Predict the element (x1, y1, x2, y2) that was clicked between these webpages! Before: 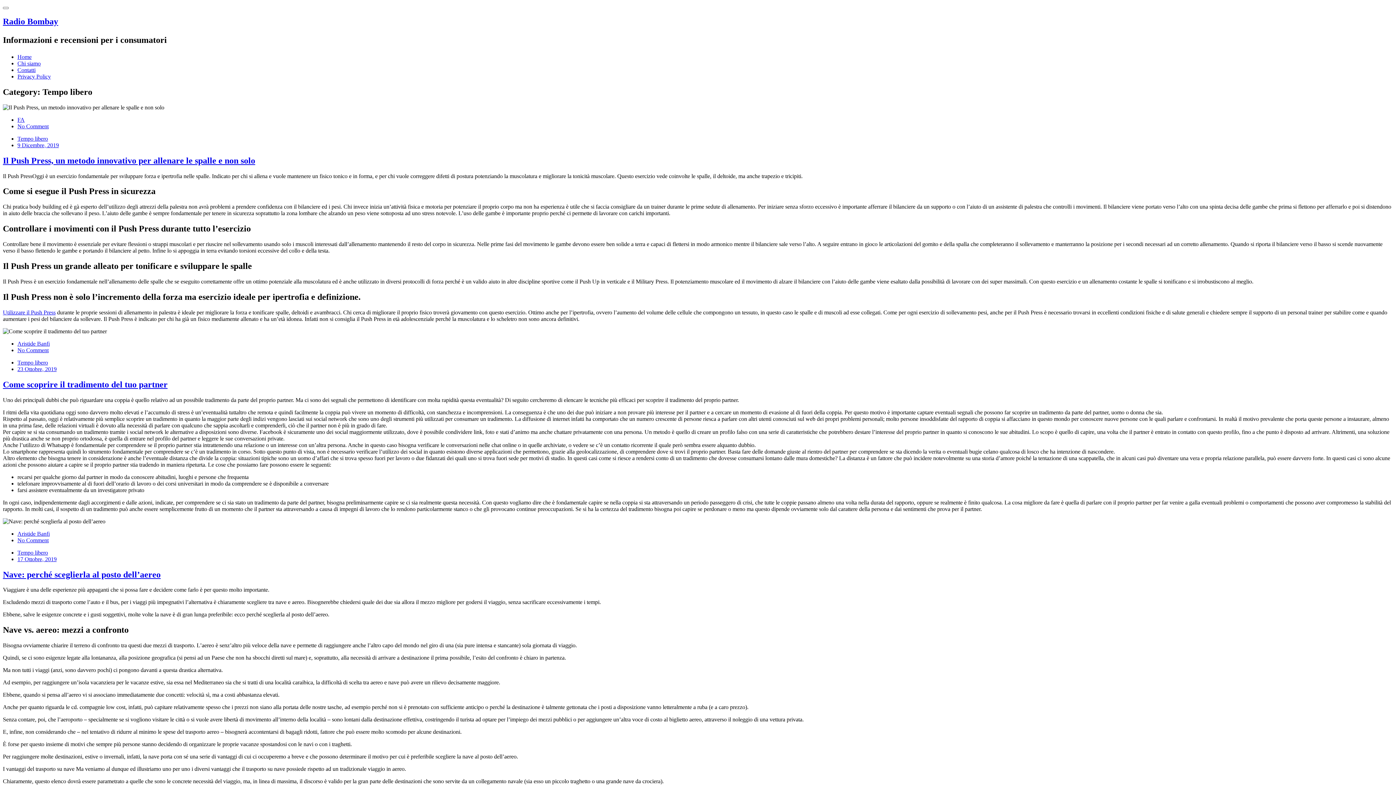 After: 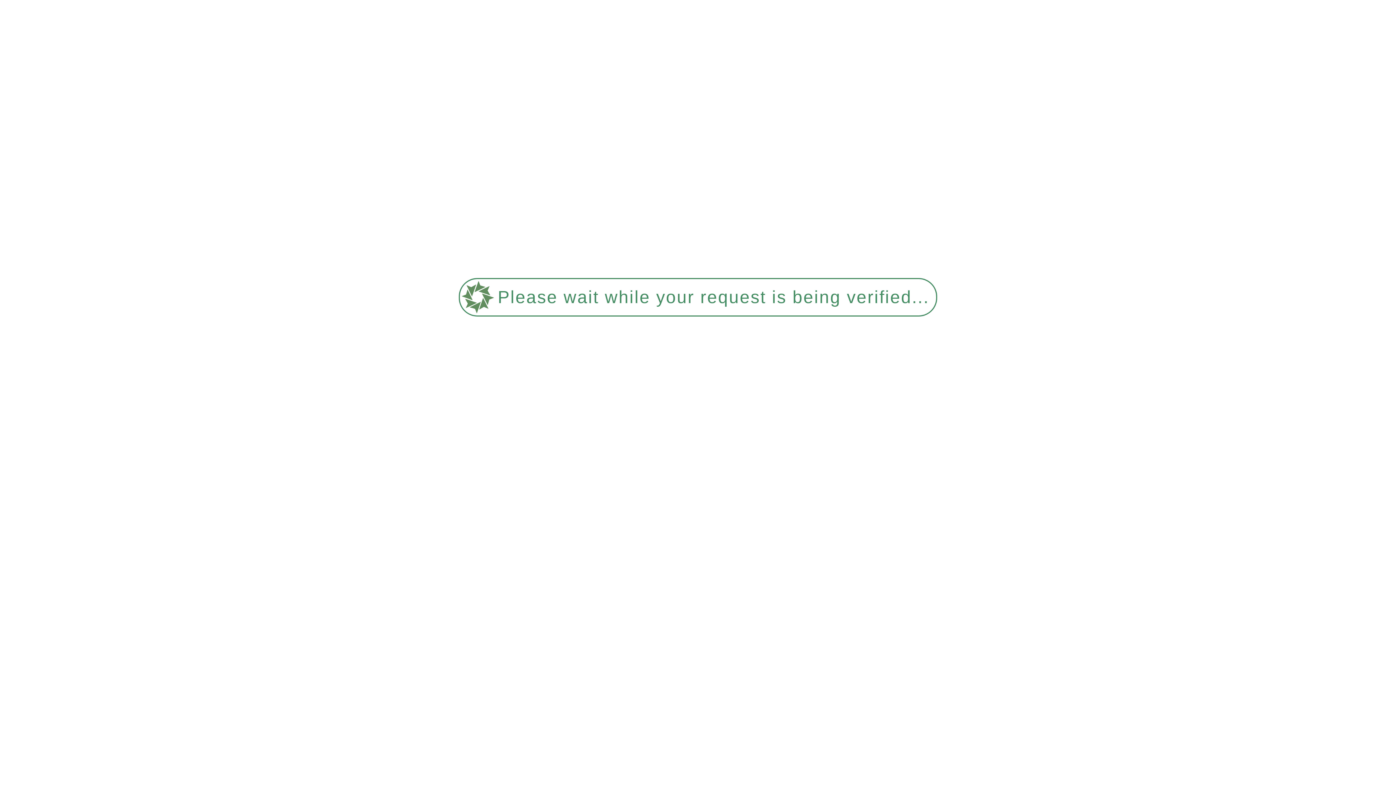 Action: bbox: (17, 135, 48, 141) label: Tempo libero